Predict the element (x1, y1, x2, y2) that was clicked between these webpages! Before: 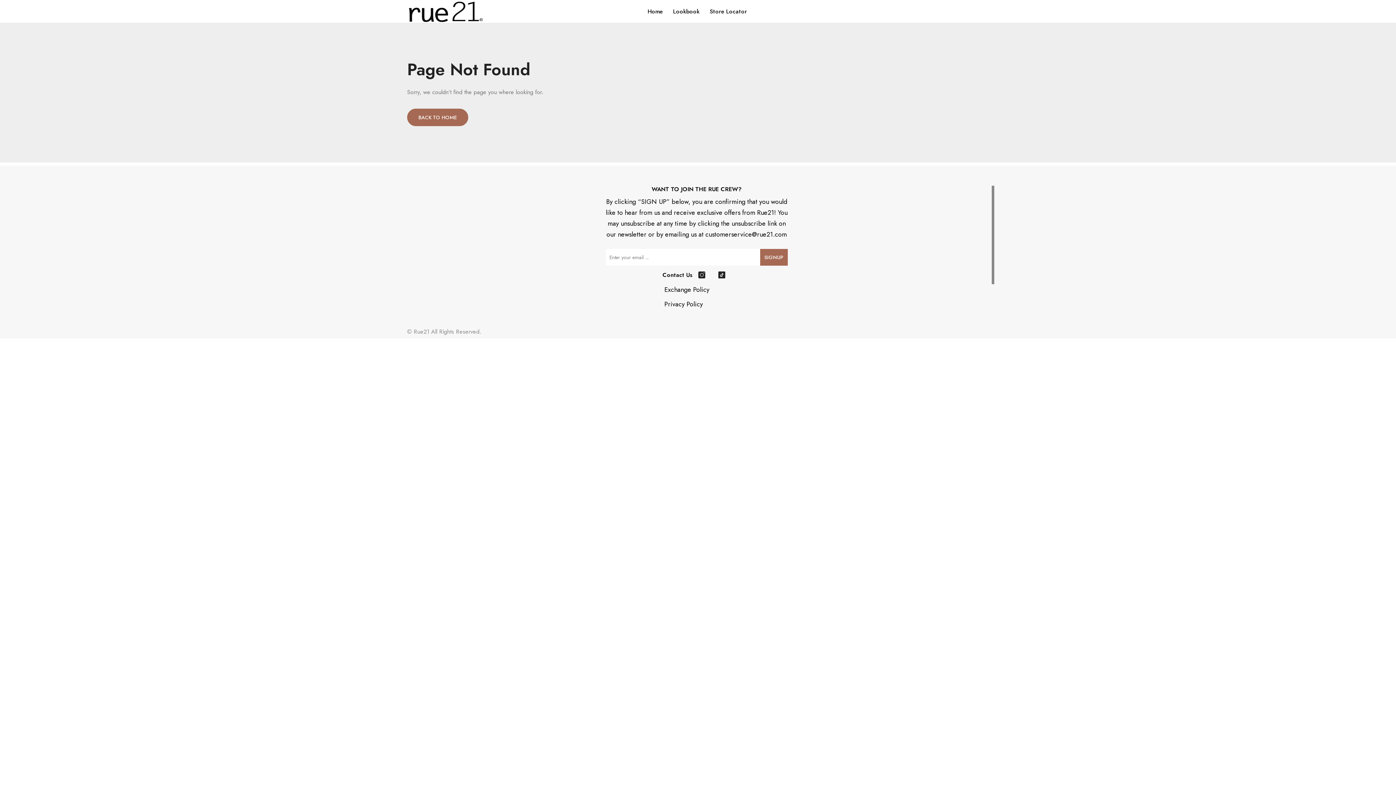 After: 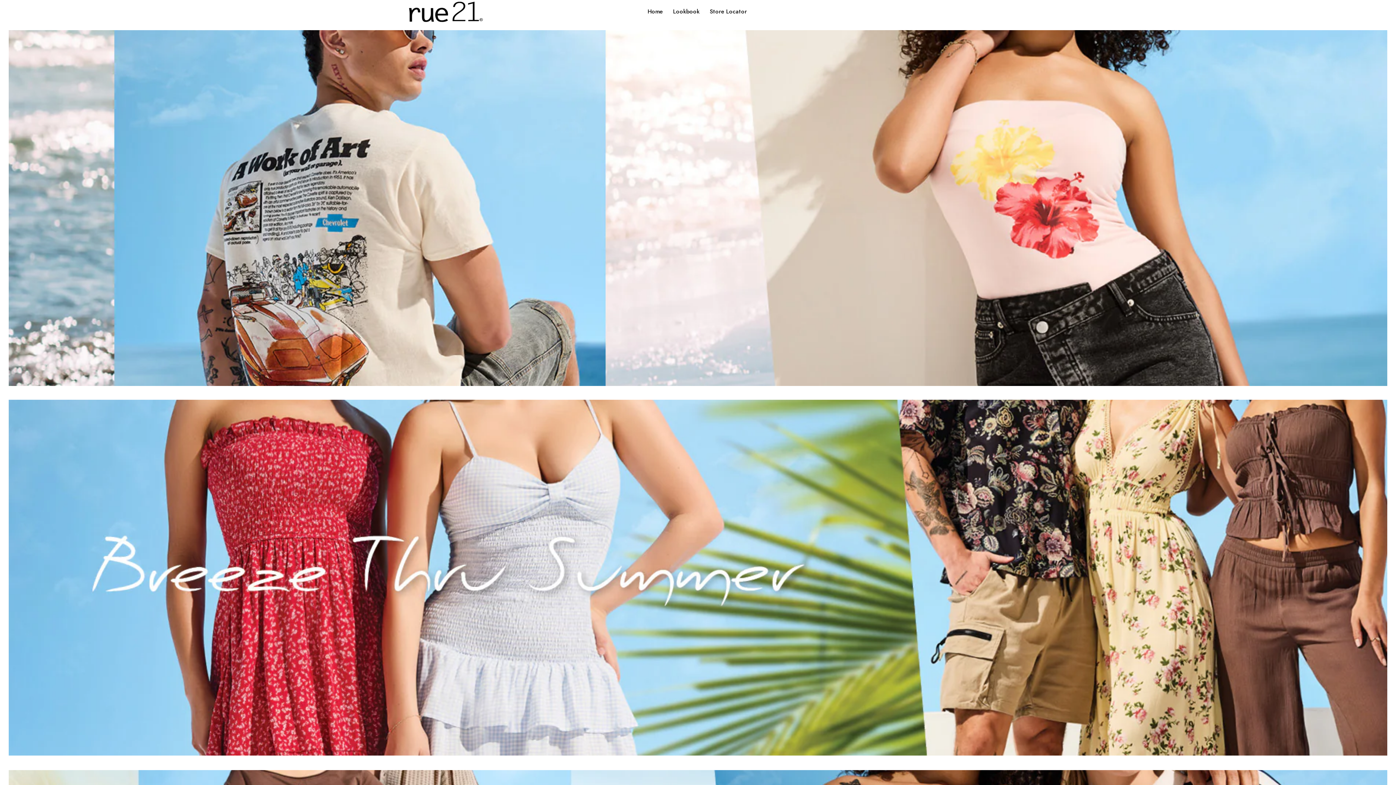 Action: label: BACK TO HOME bbox: (407, 108, 468, 126)